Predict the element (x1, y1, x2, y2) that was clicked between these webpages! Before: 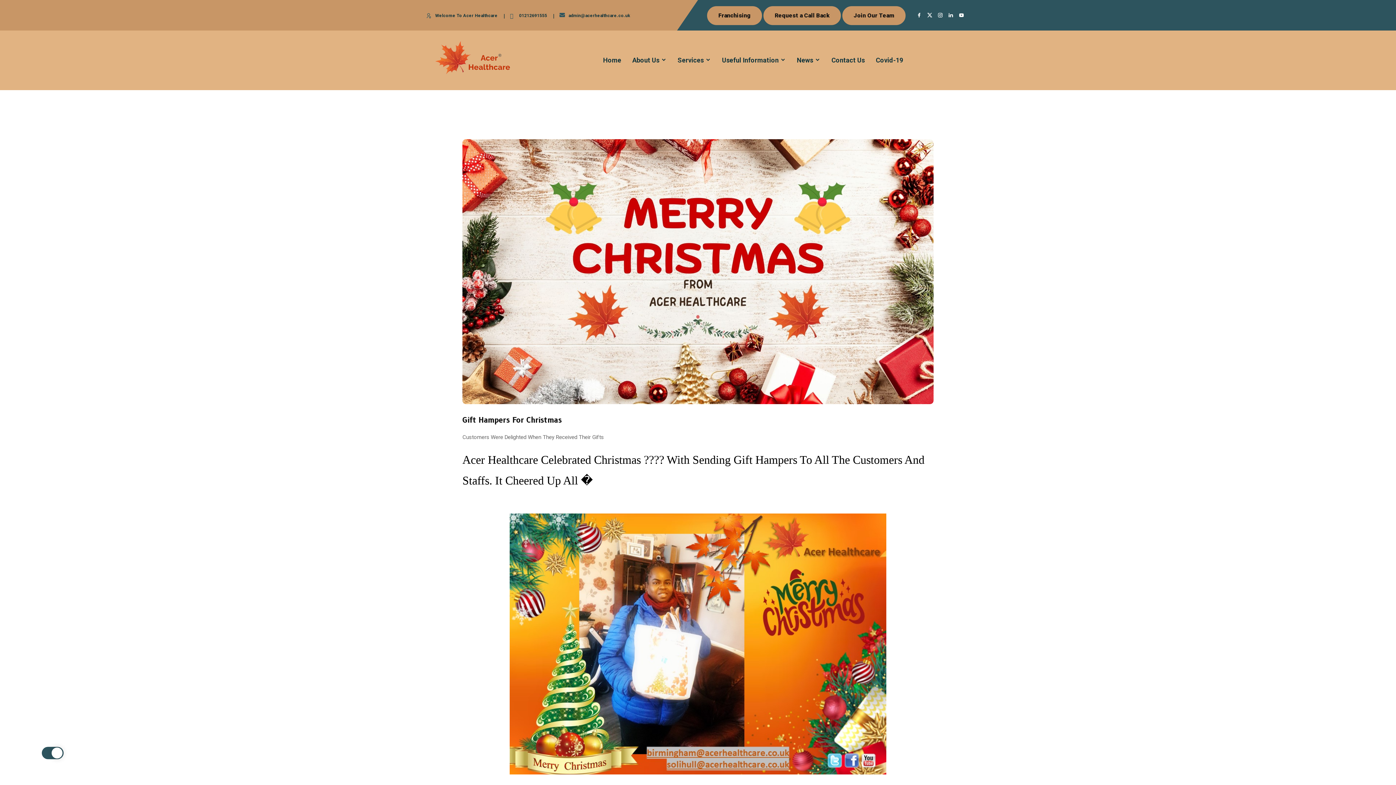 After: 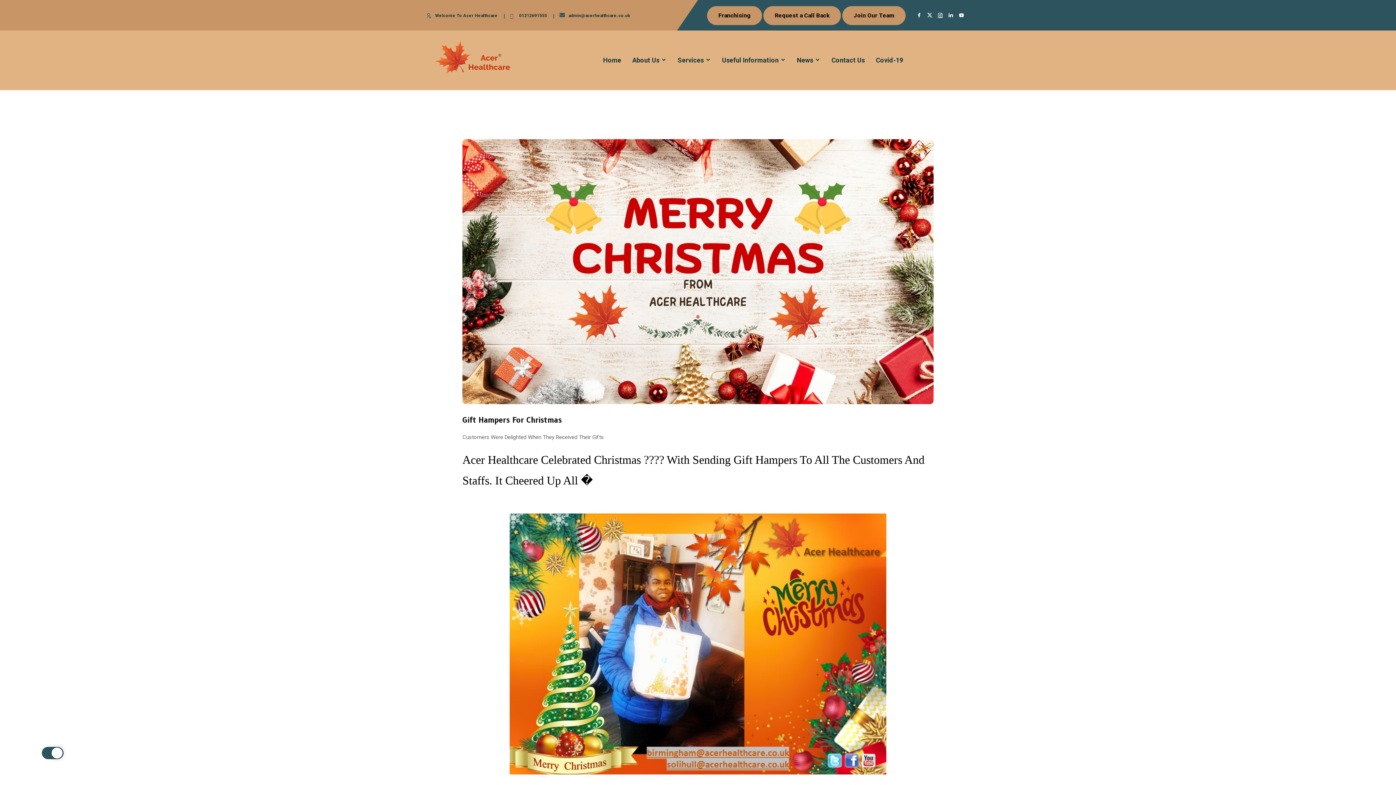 Action: bbox: (937, 12, 943, 18)